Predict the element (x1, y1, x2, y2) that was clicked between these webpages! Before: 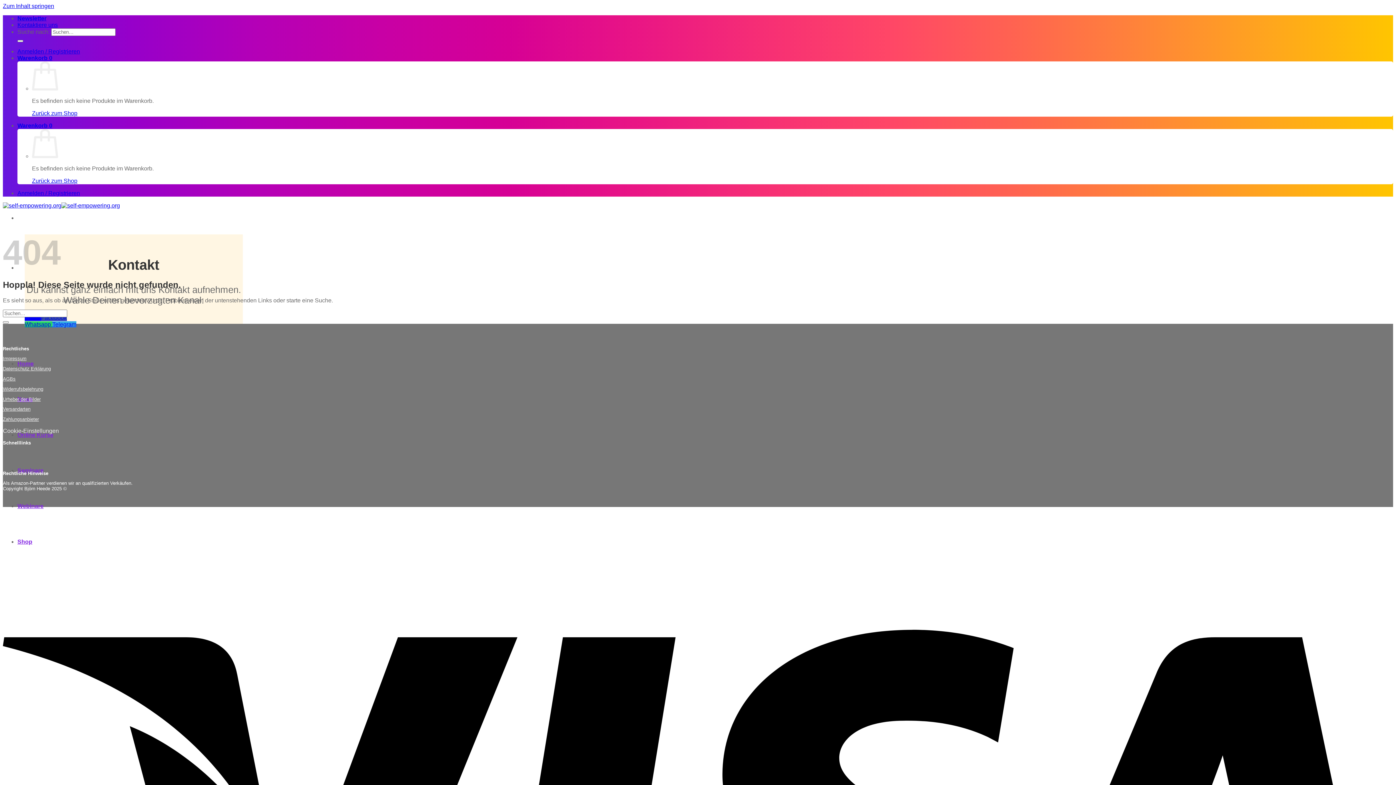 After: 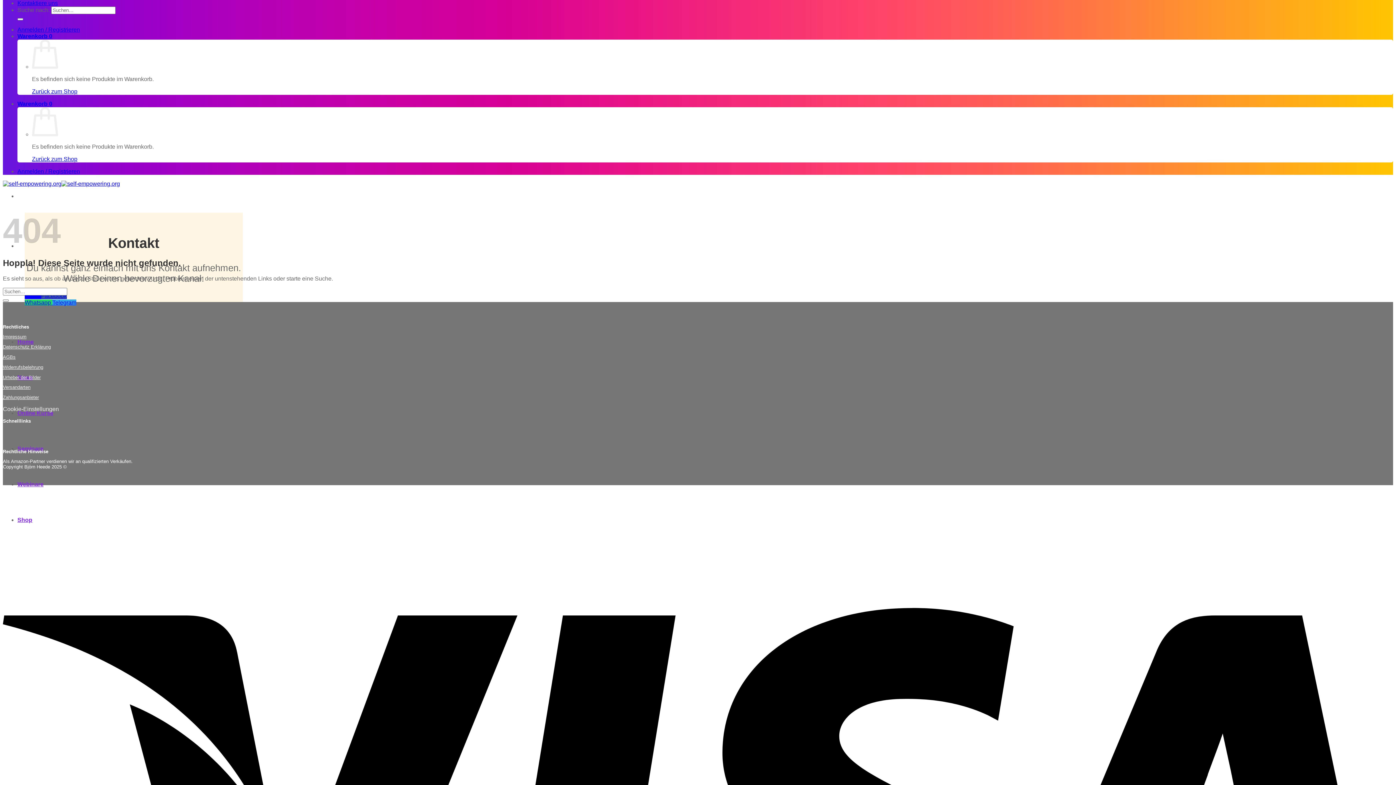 Action: bbox: (17, 15, 46, 21) label: Newsletter